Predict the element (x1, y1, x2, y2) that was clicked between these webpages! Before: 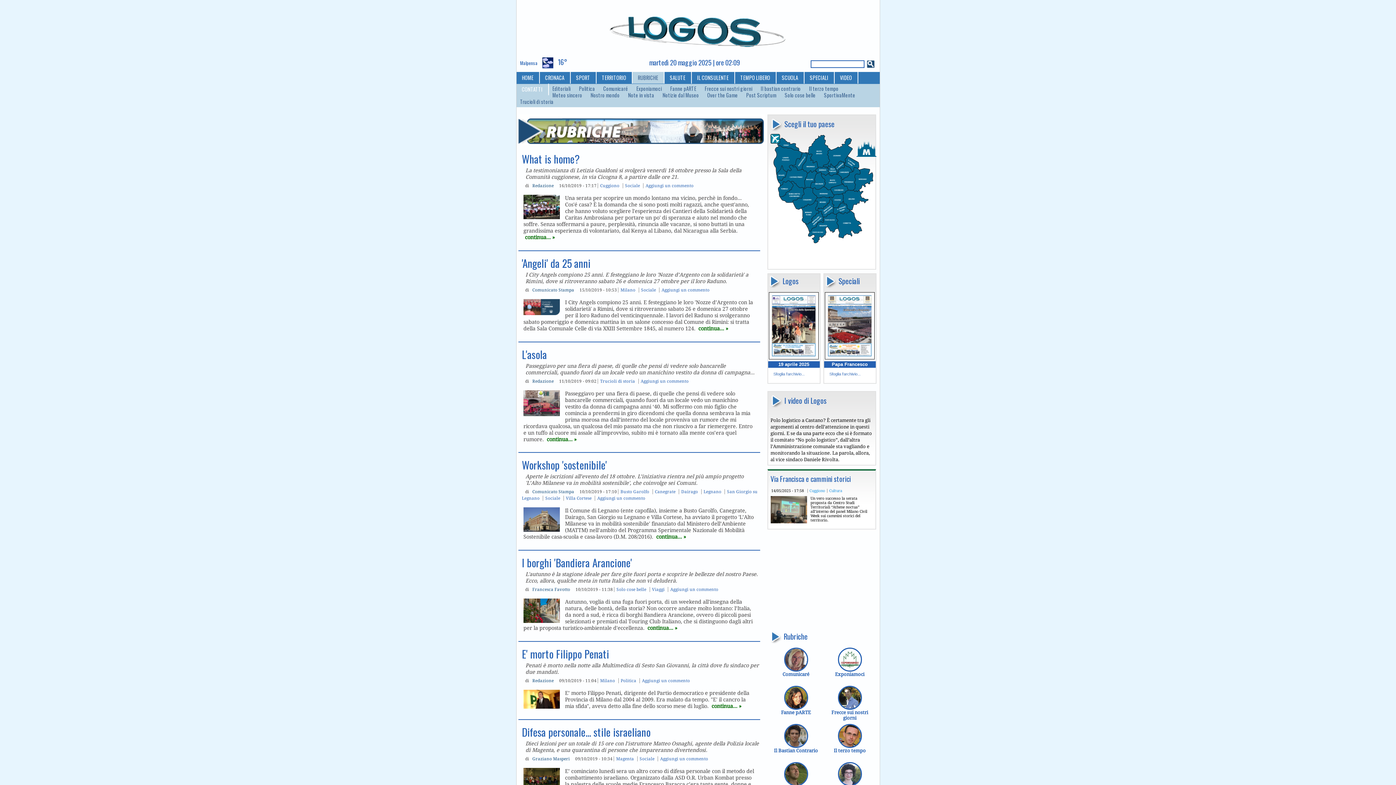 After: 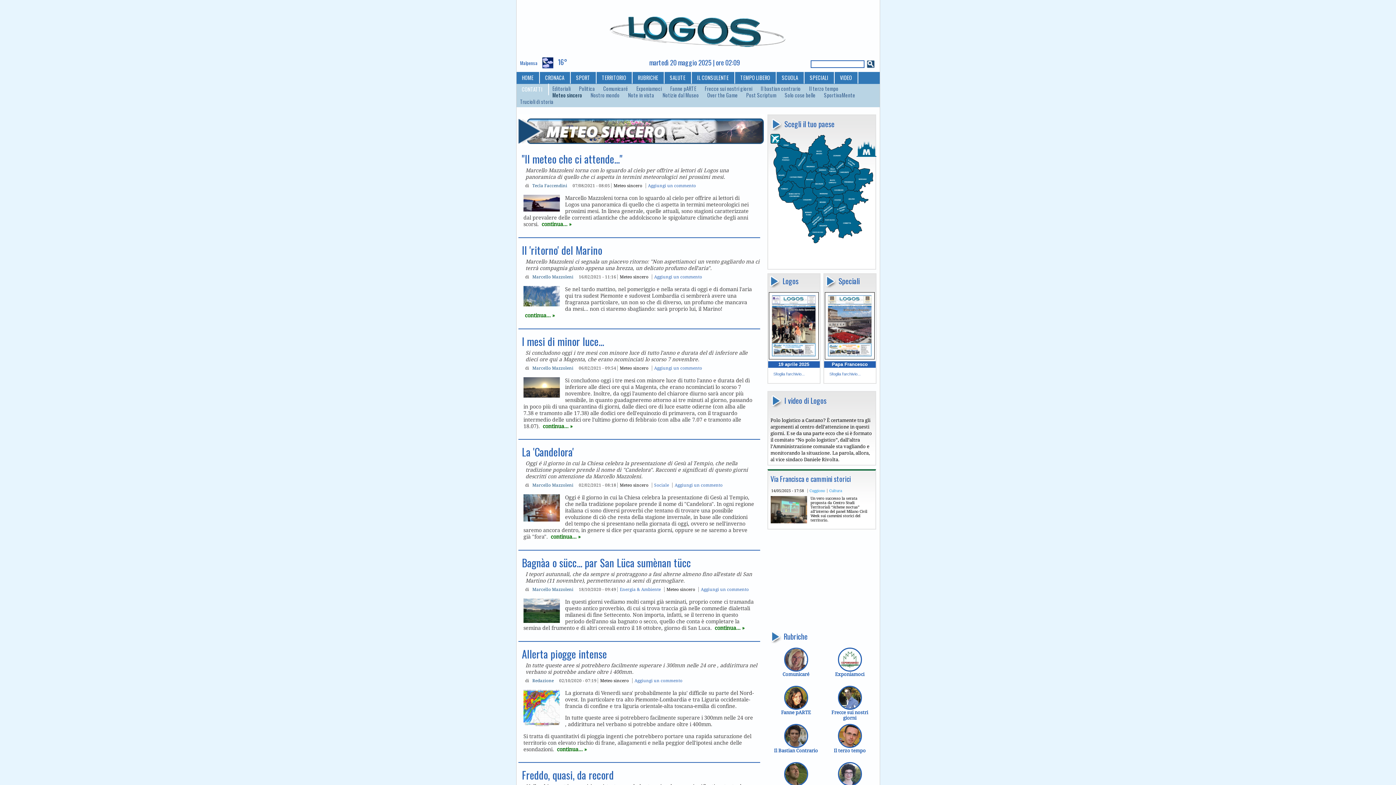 Action: bbox: (771, 762, 821, 791) label: Meteo Sincero